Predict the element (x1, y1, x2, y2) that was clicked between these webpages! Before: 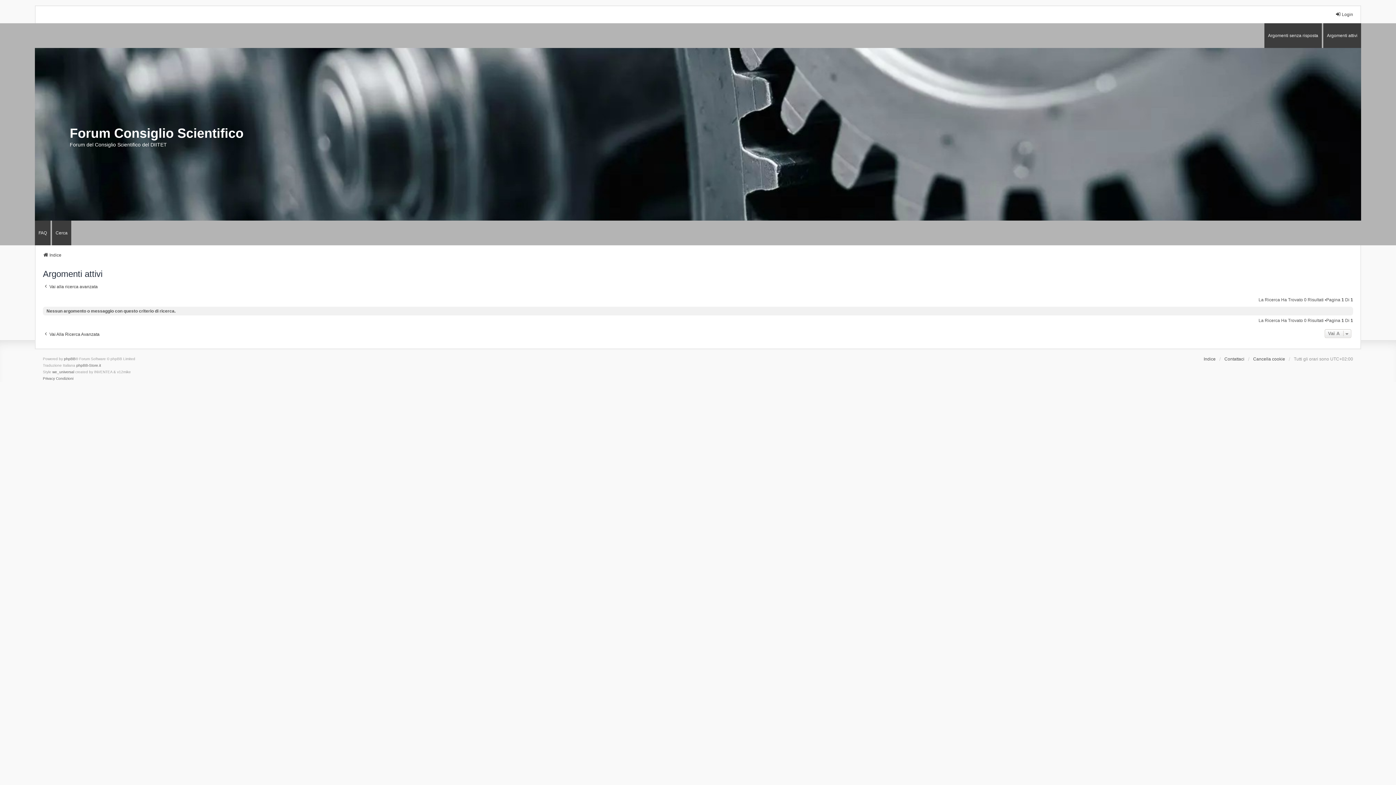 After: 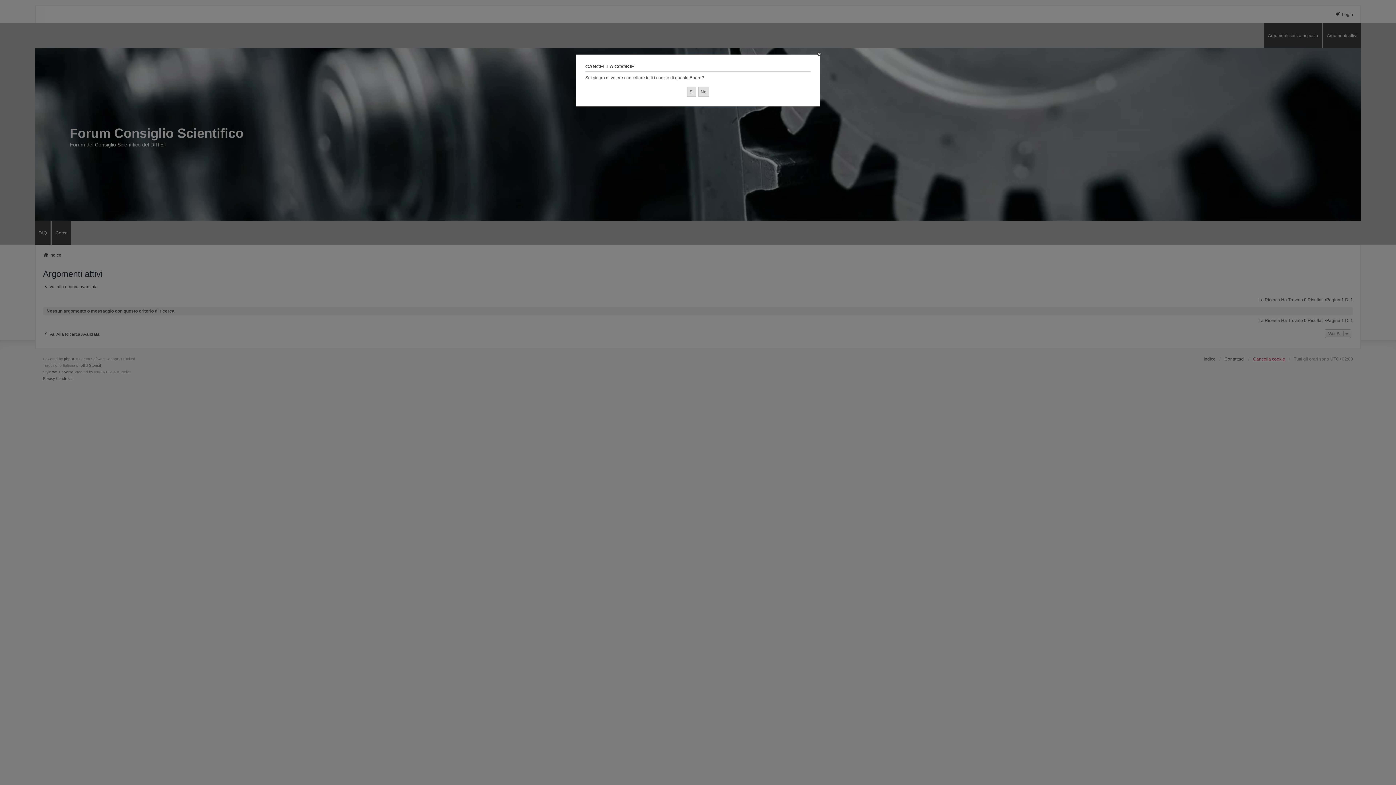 Action: label: Cancella cookie bbox: (1253, 355, 1285, 362)